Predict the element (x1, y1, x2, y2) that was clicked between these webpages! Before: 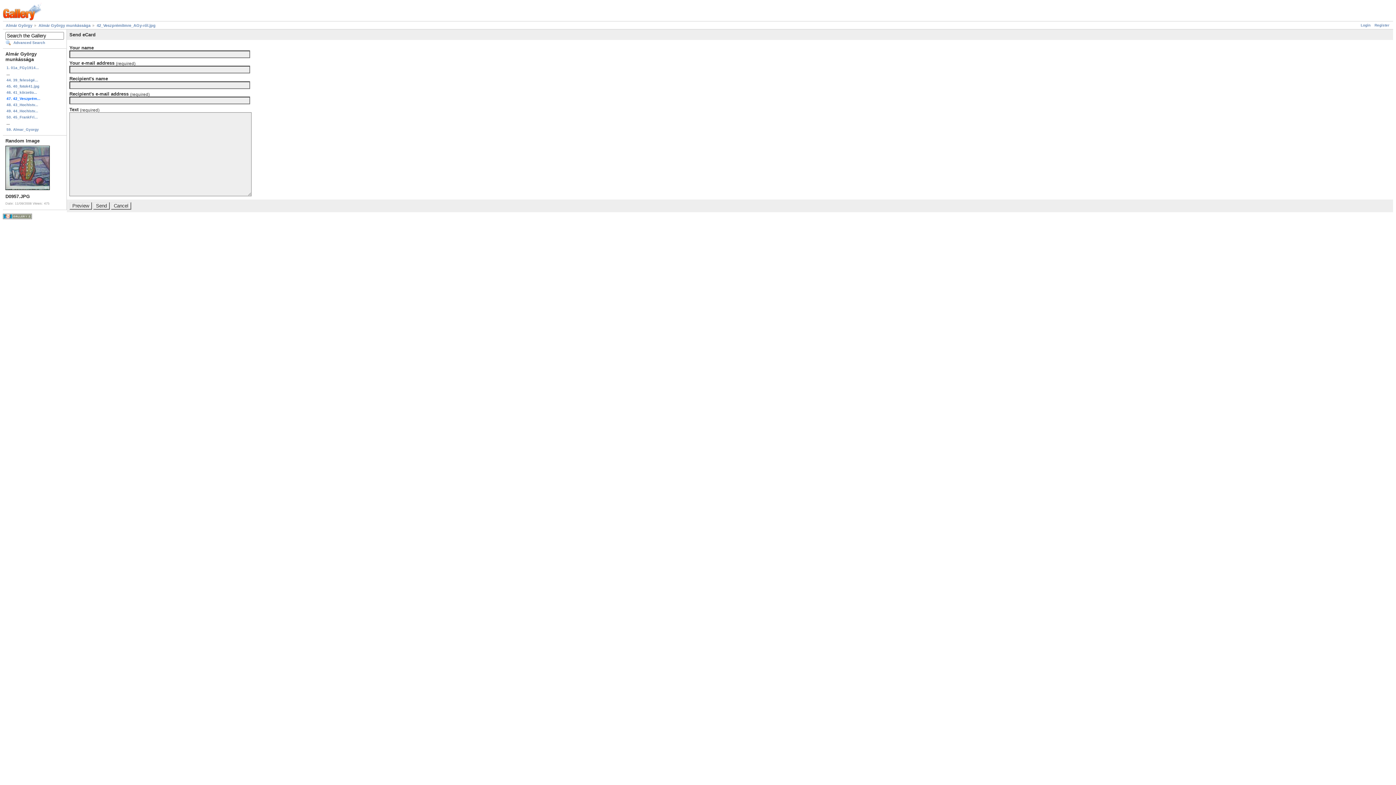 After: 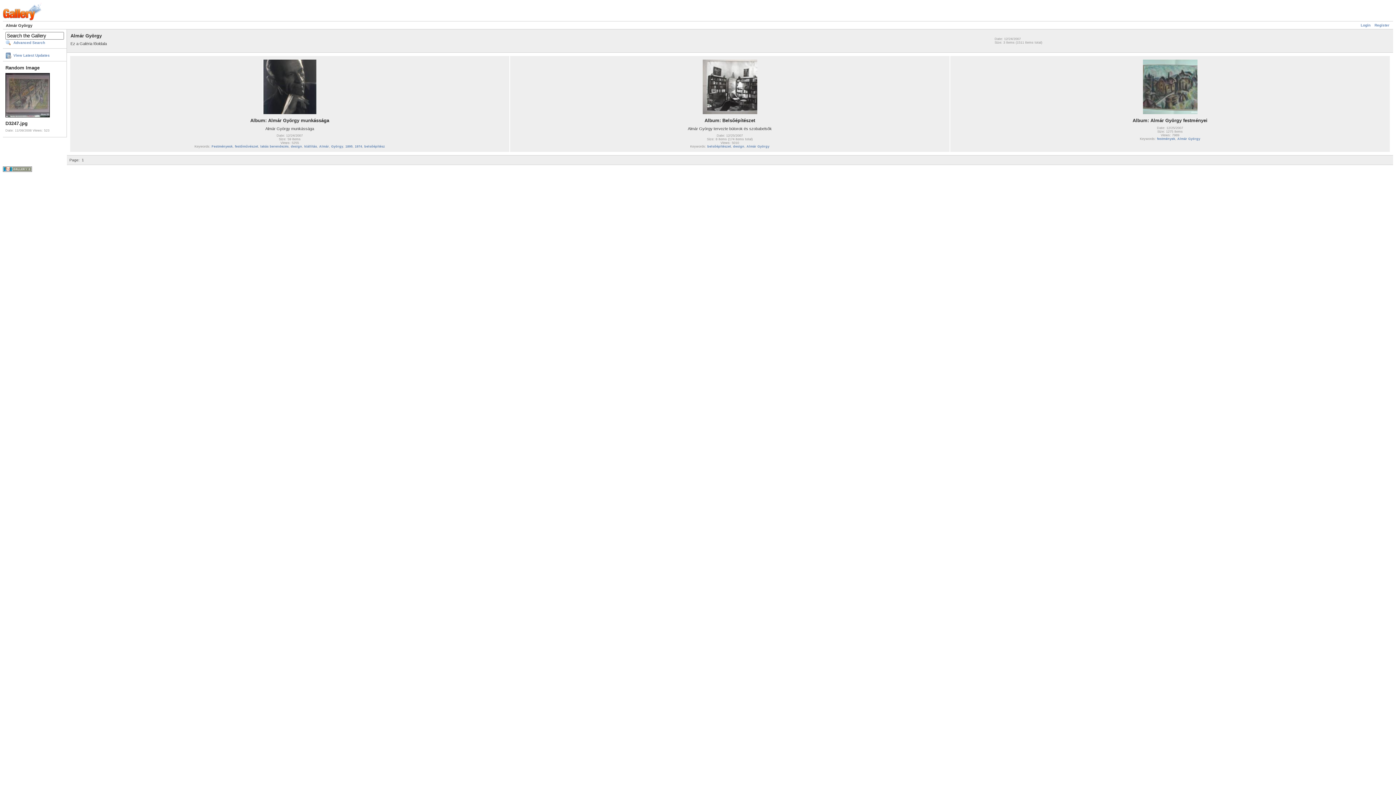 Action: bbox: (2, 17, 41, 21)